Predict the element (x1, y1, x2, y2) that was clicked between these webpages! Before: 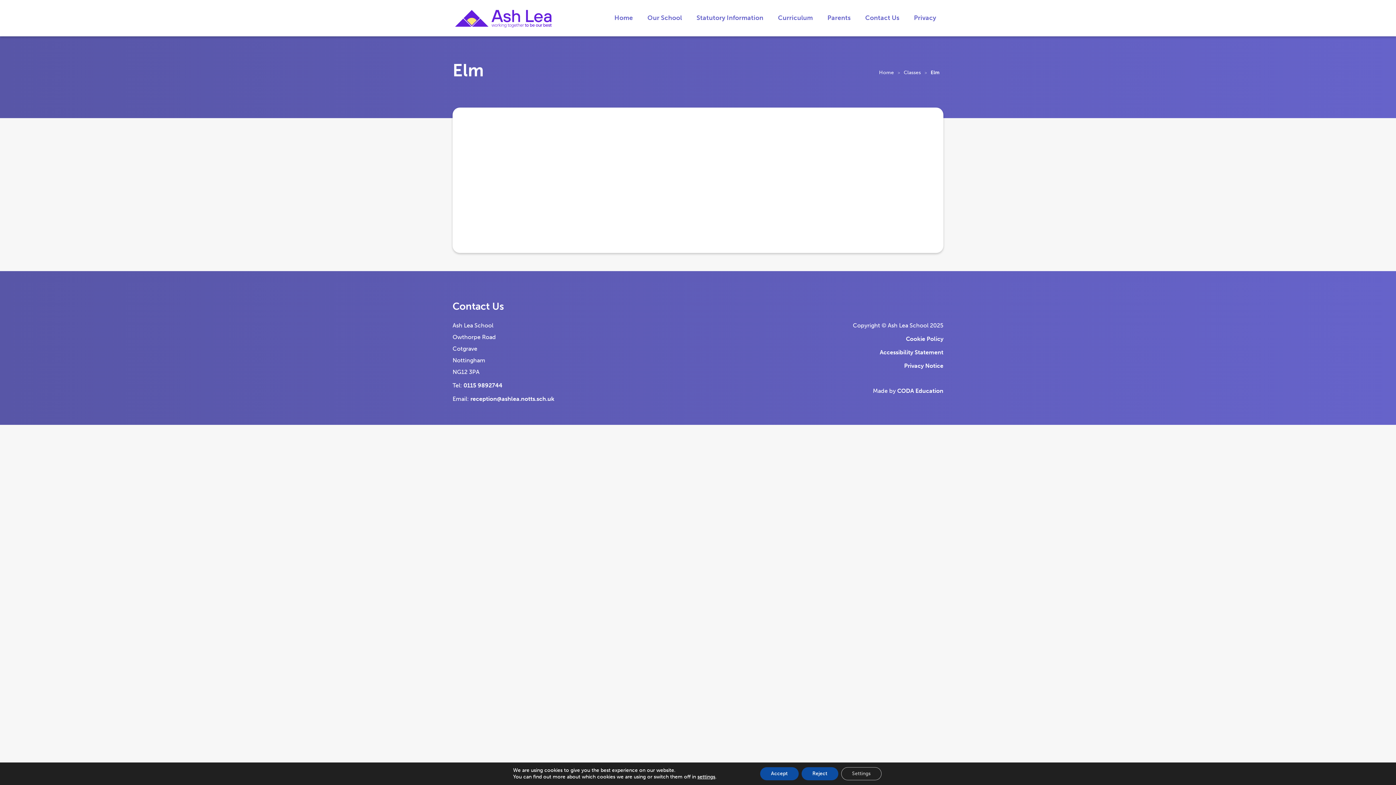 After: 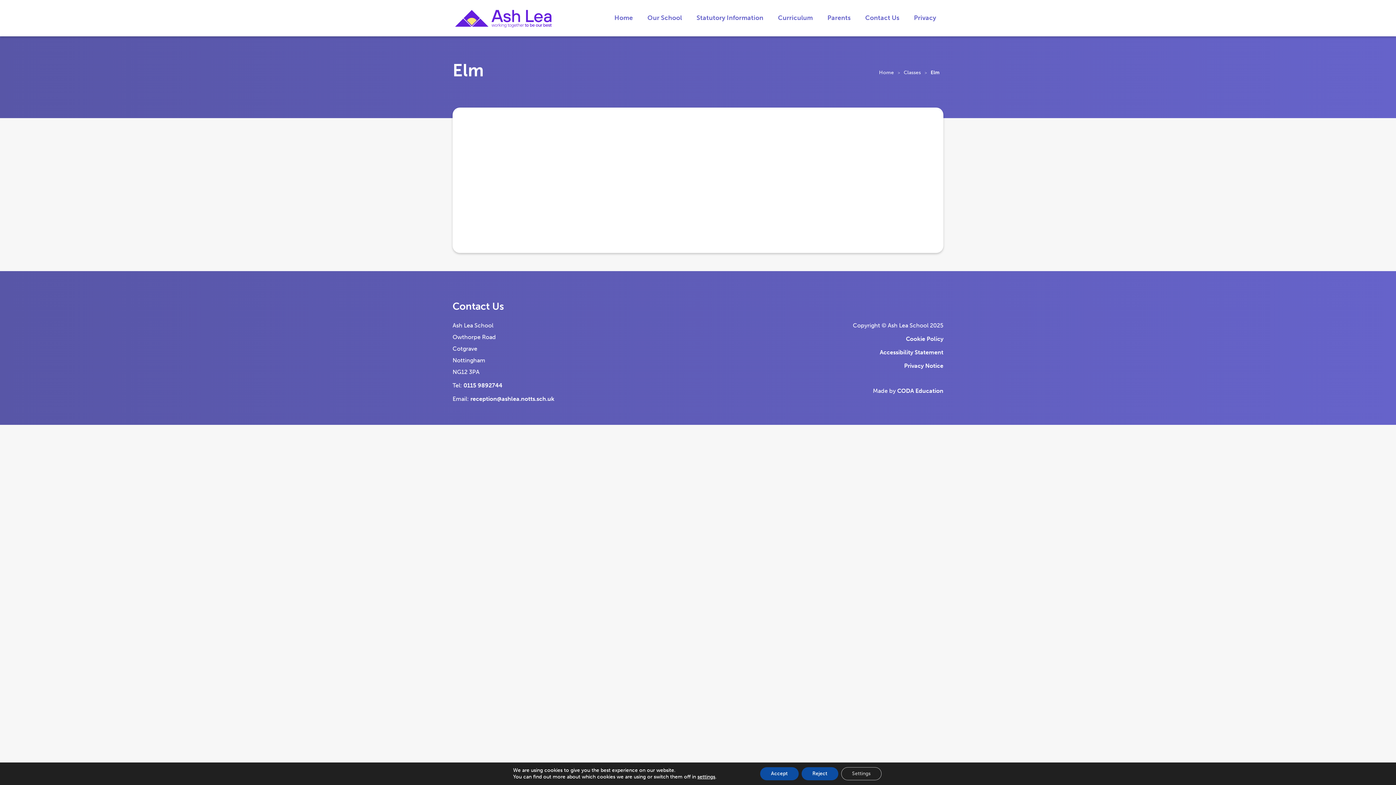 Action: label: 0115 9892744 bbox: (463, 382, 502, 389)